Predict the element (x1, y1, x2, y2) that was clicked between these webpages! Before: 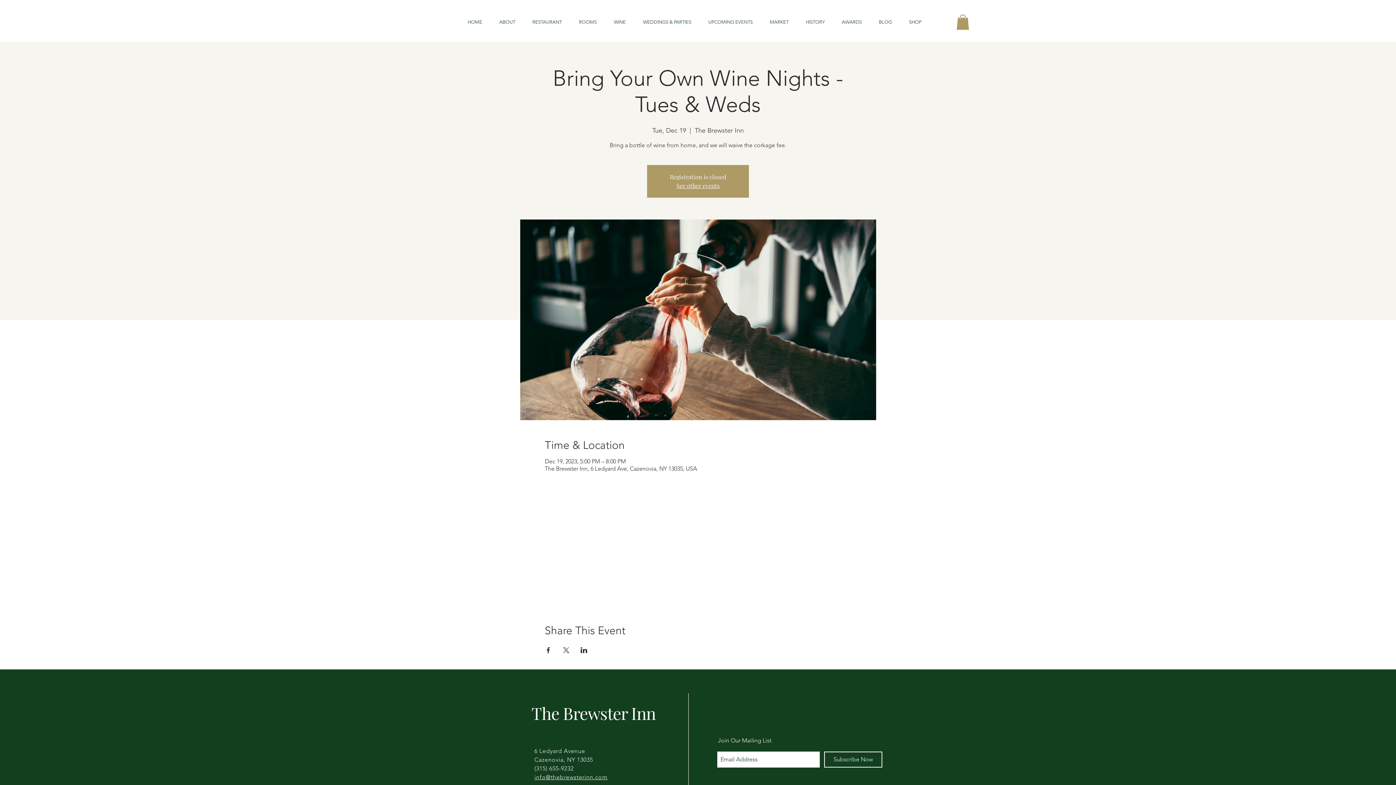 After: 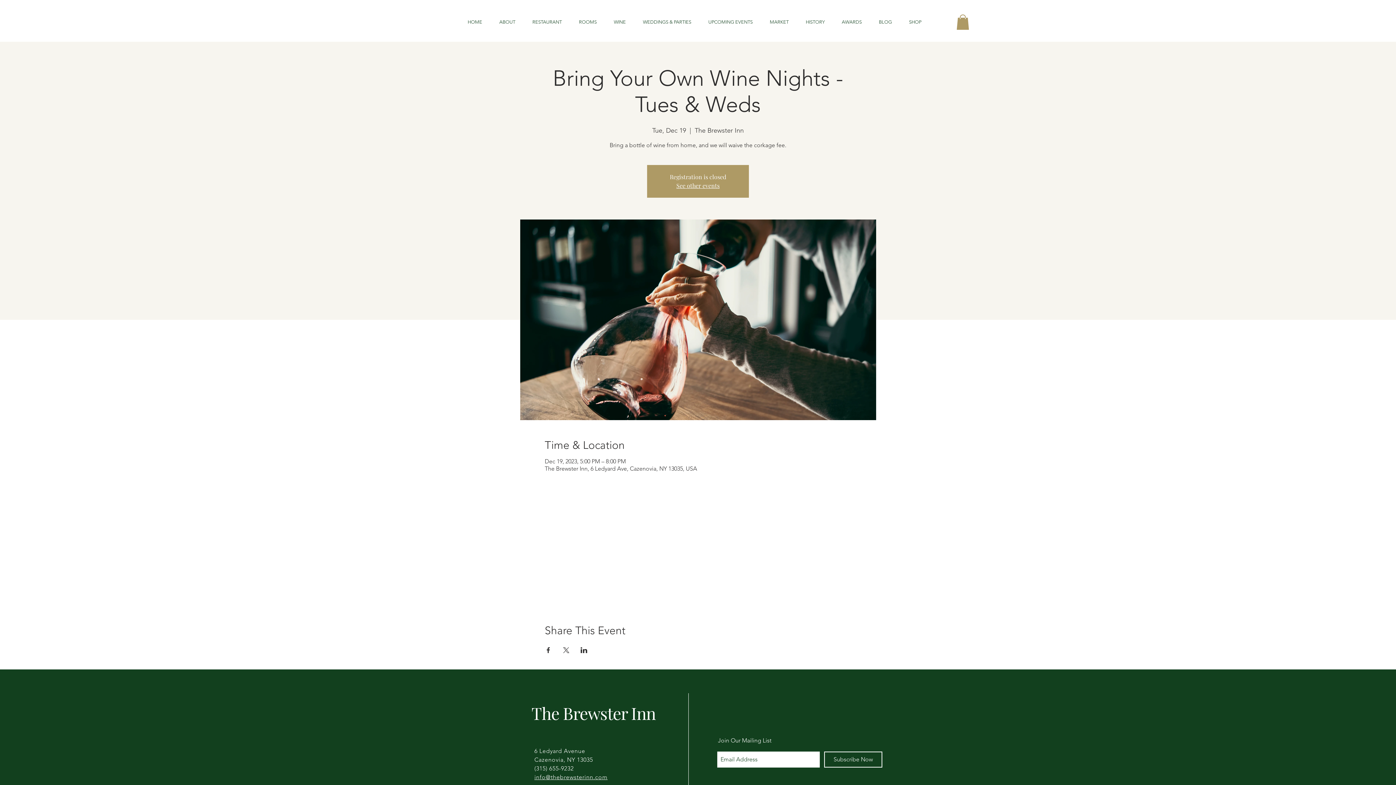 Action: bbox: (956, 14, 969, 29)